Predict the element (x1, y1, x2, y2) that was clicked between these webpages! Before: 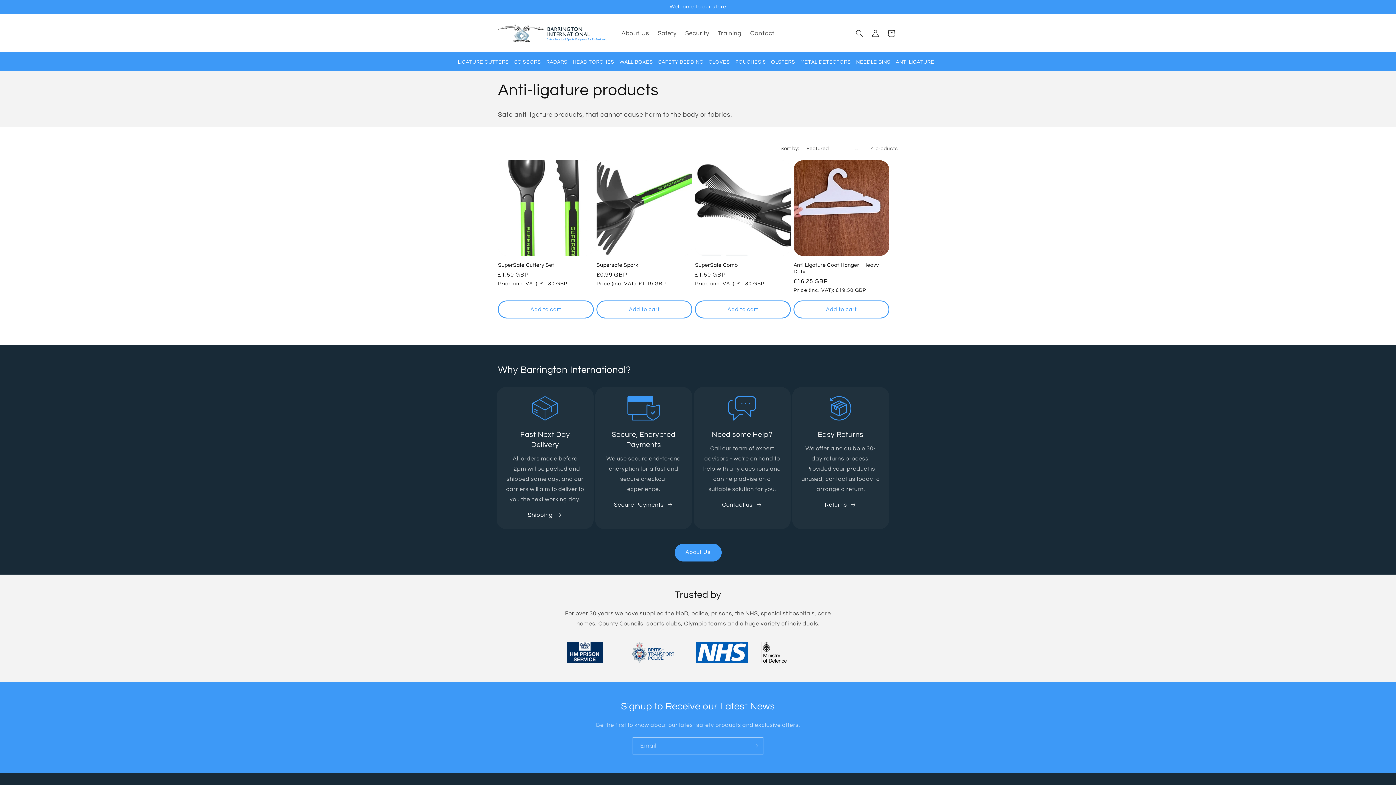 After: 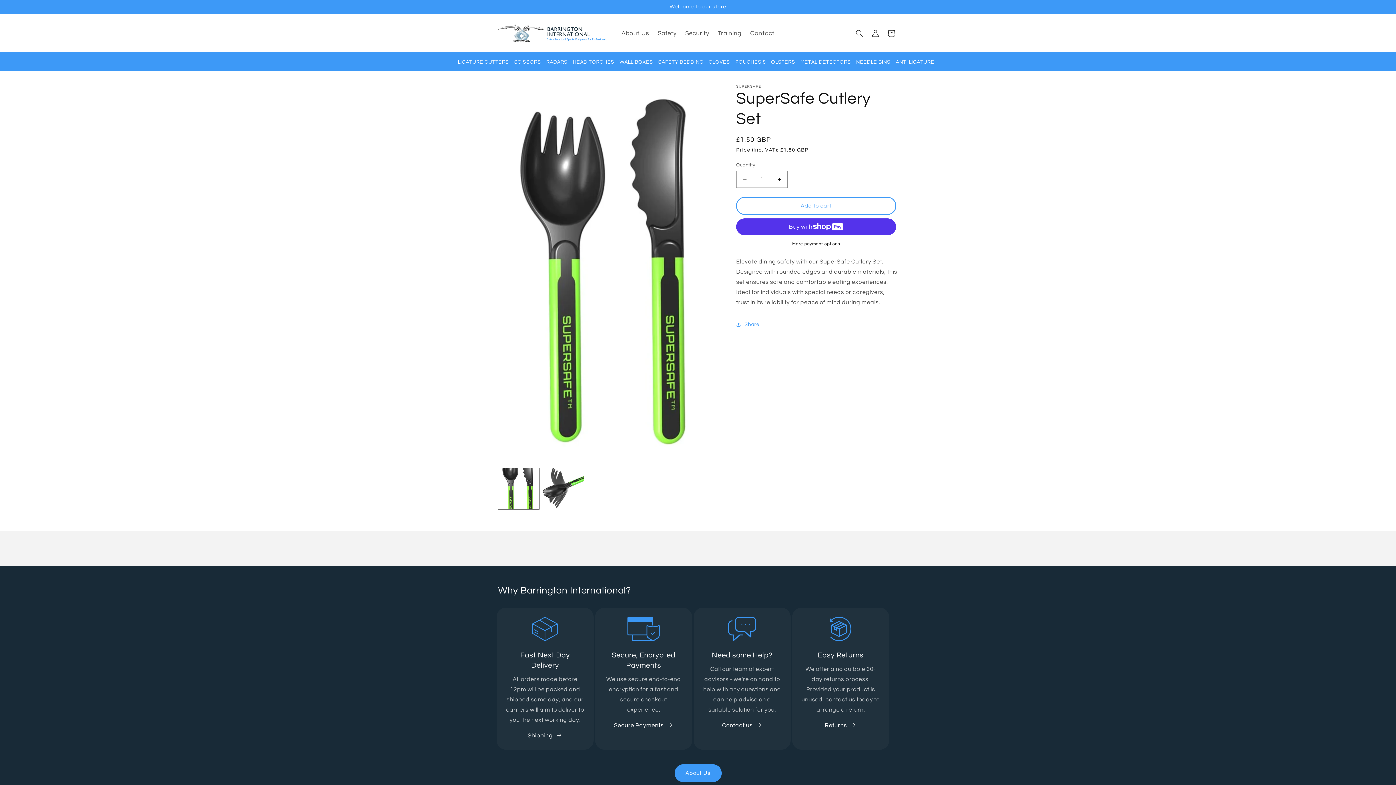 Action: label: SuperSafe Cutlery Set bbox: (498, 262, 593, 268)